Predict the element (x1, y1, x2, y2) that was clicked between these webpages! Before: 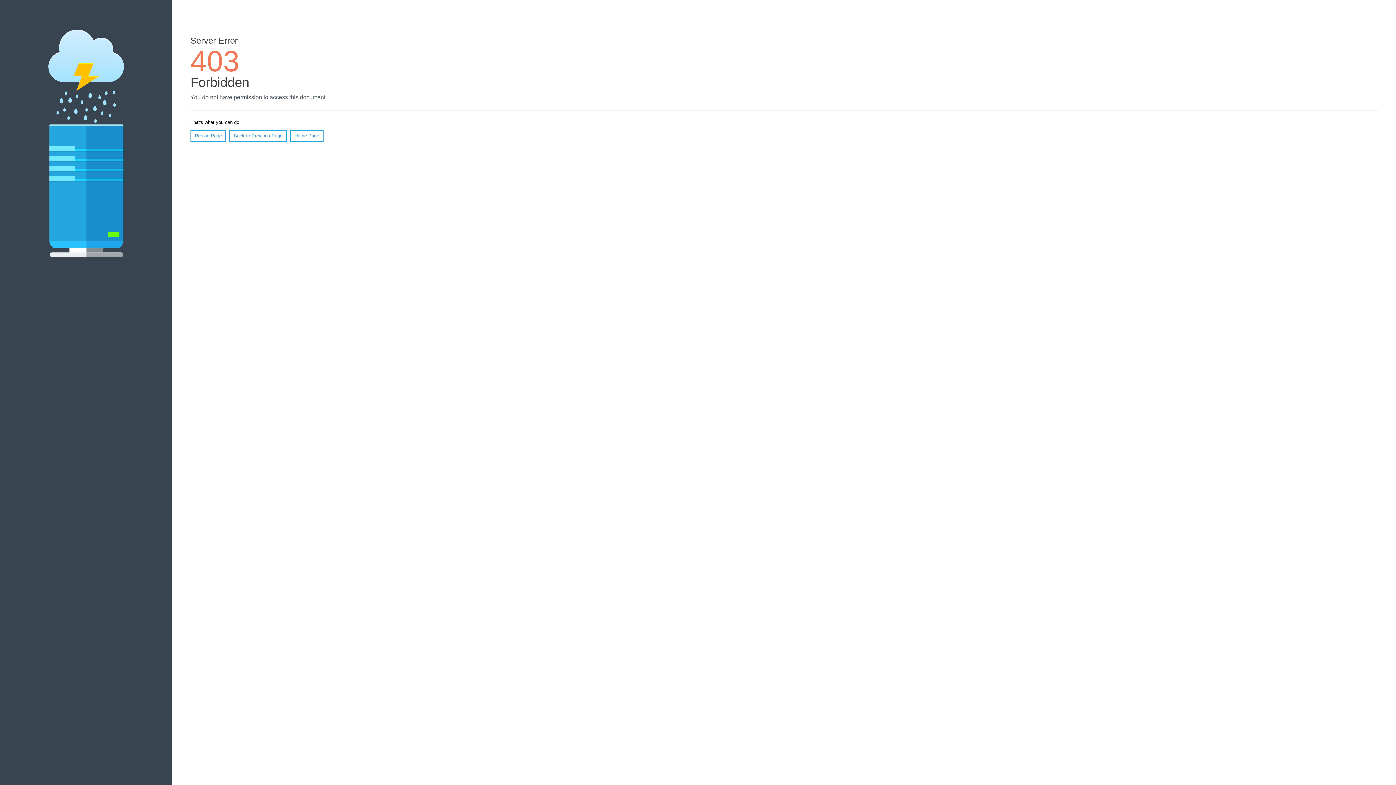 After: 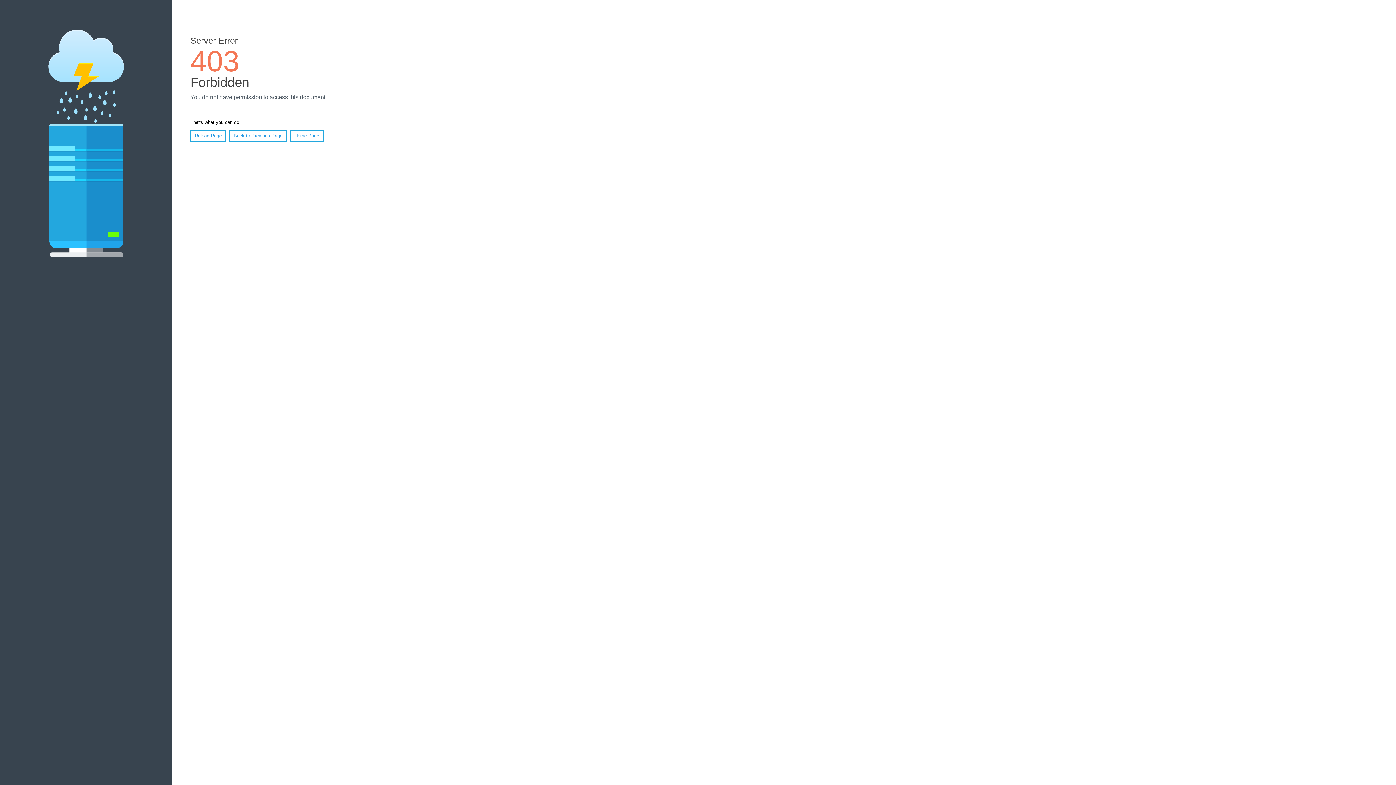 Action: label: Home Page bbox: (290, 130, 323, 141)